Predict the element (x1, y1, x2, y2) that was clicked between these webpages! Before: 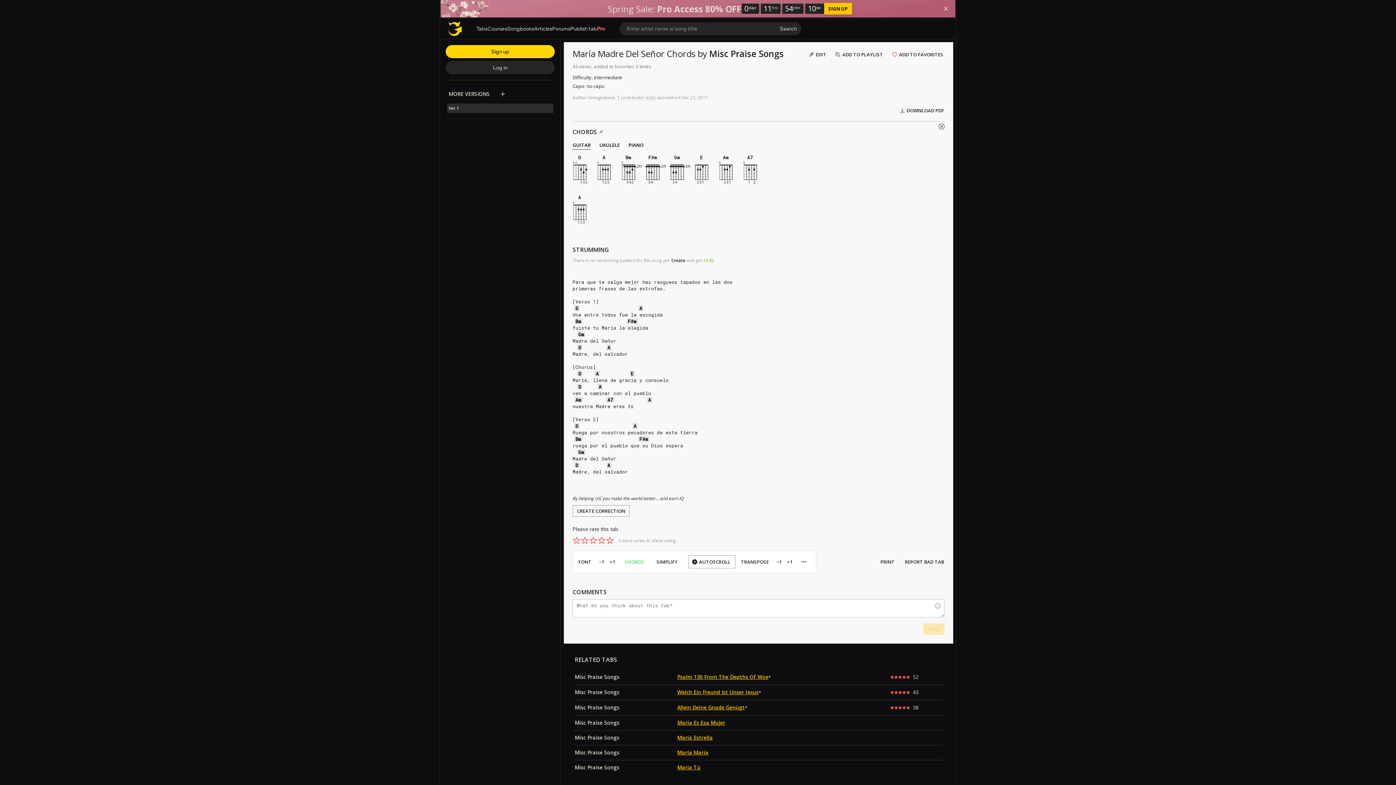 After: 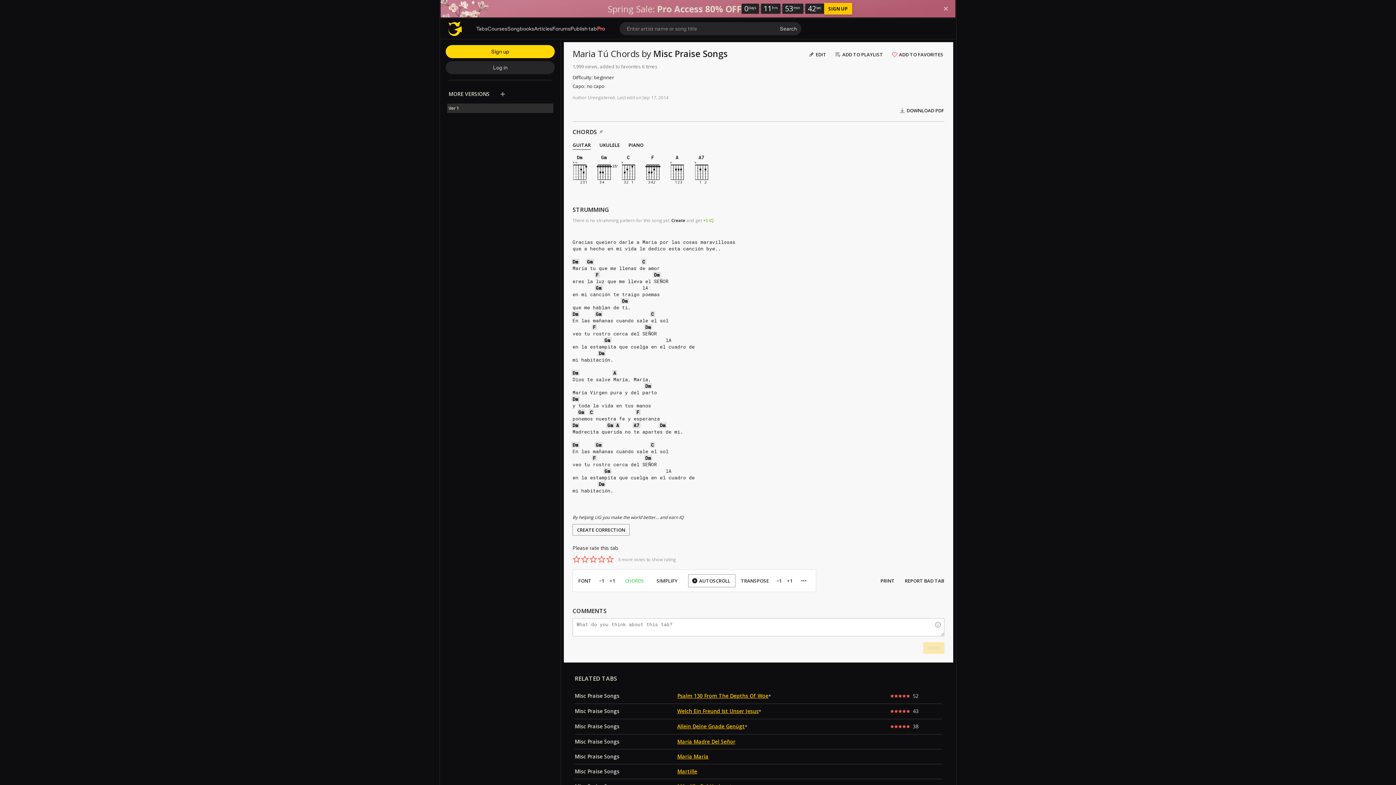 Action: label: Maria Tú bbox: (677, 764, 700, 771)